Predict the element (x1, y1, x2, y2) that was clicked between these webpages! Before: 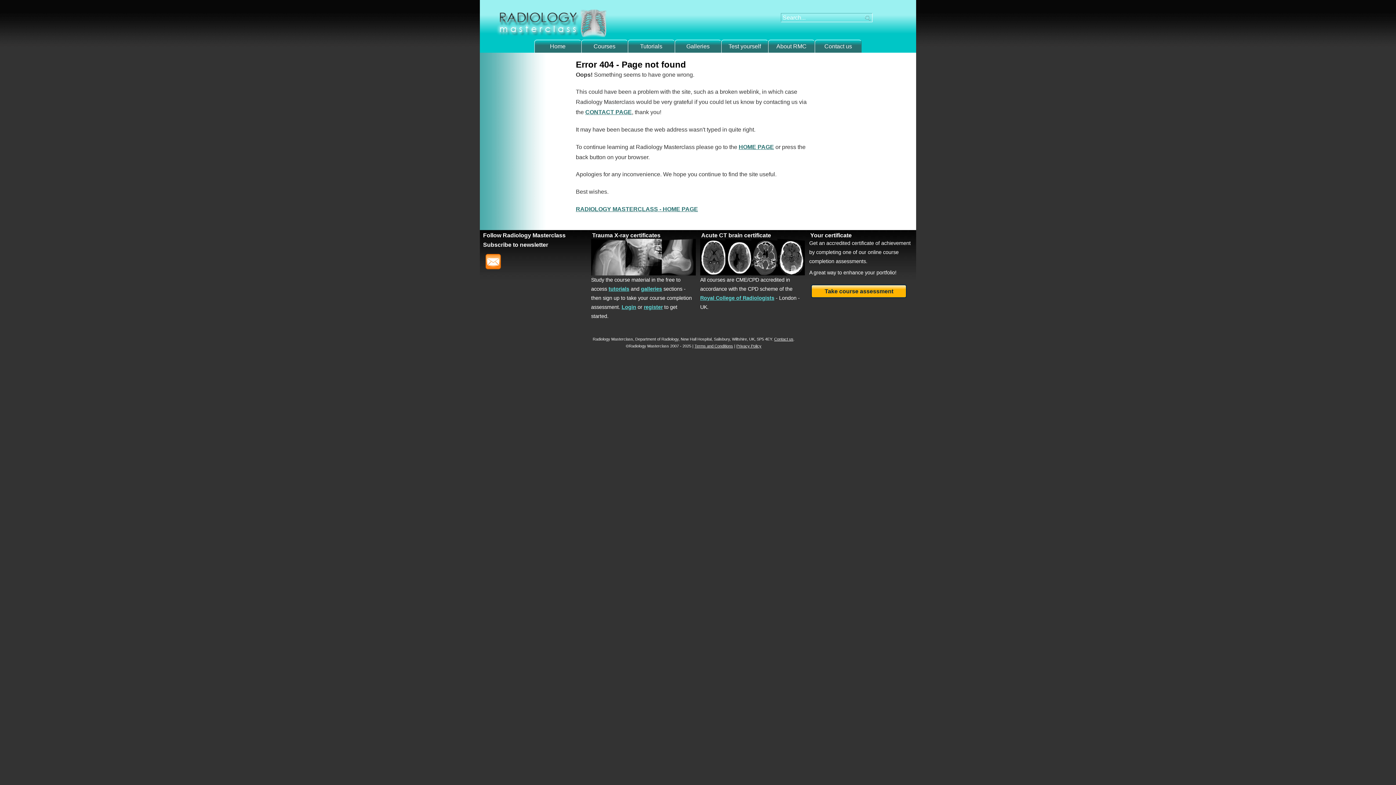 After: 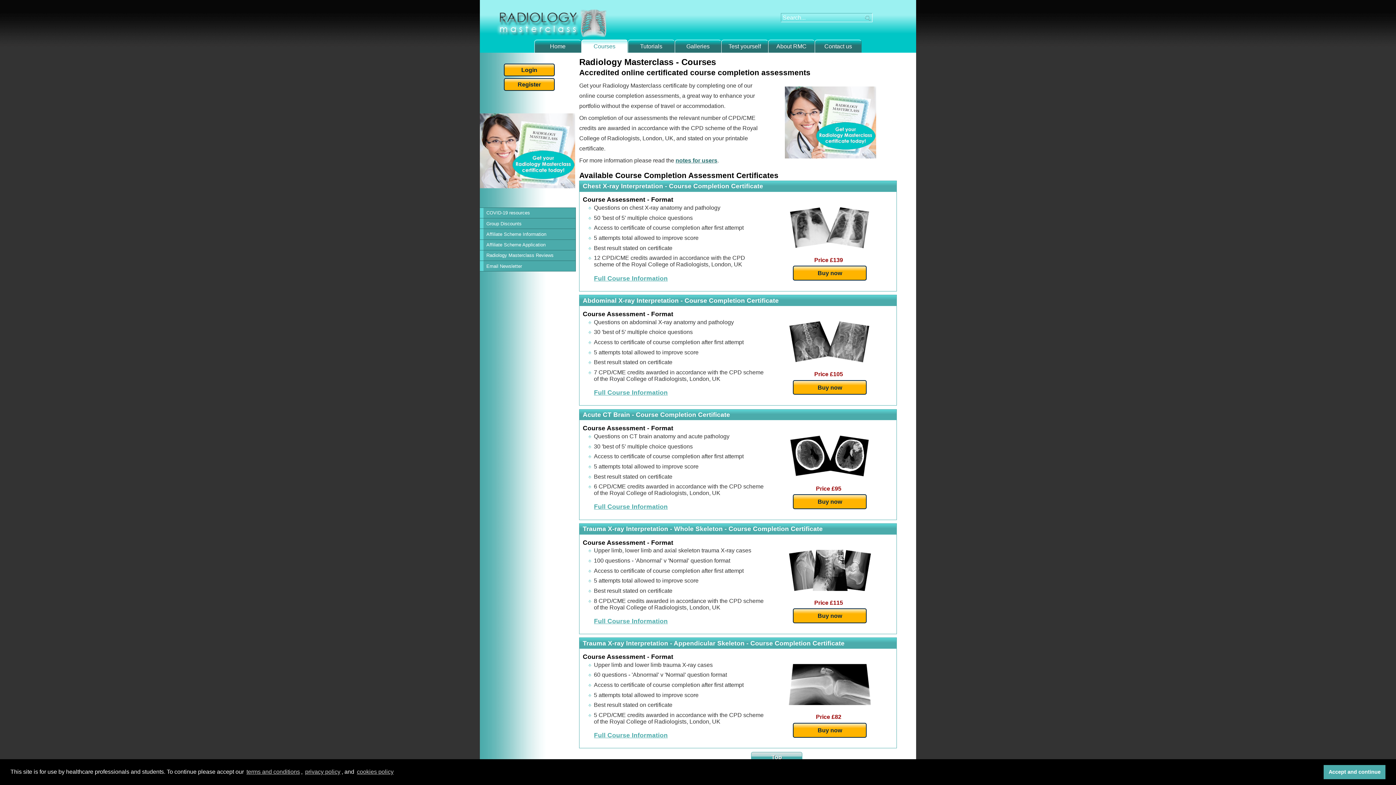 Action: bbox: (591, 238, 696, 275)